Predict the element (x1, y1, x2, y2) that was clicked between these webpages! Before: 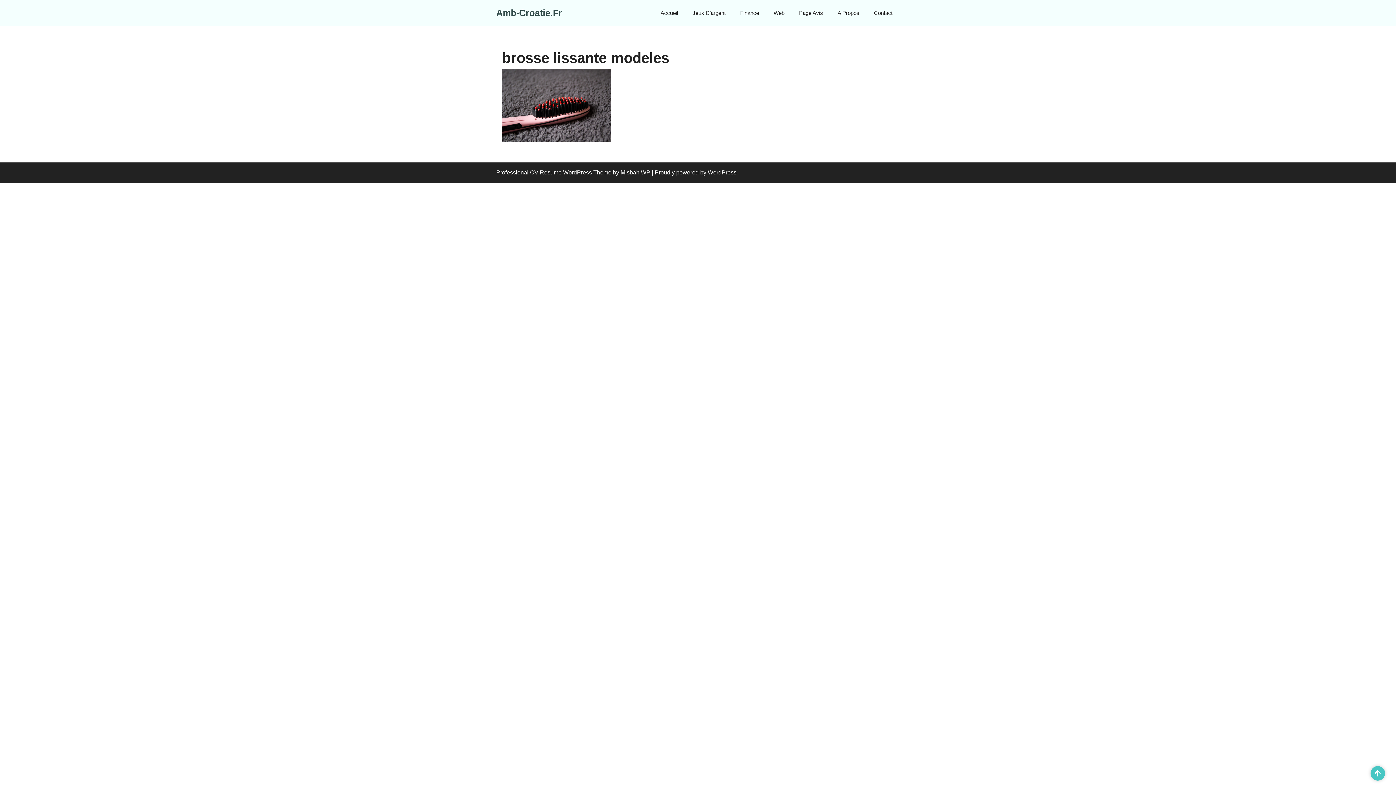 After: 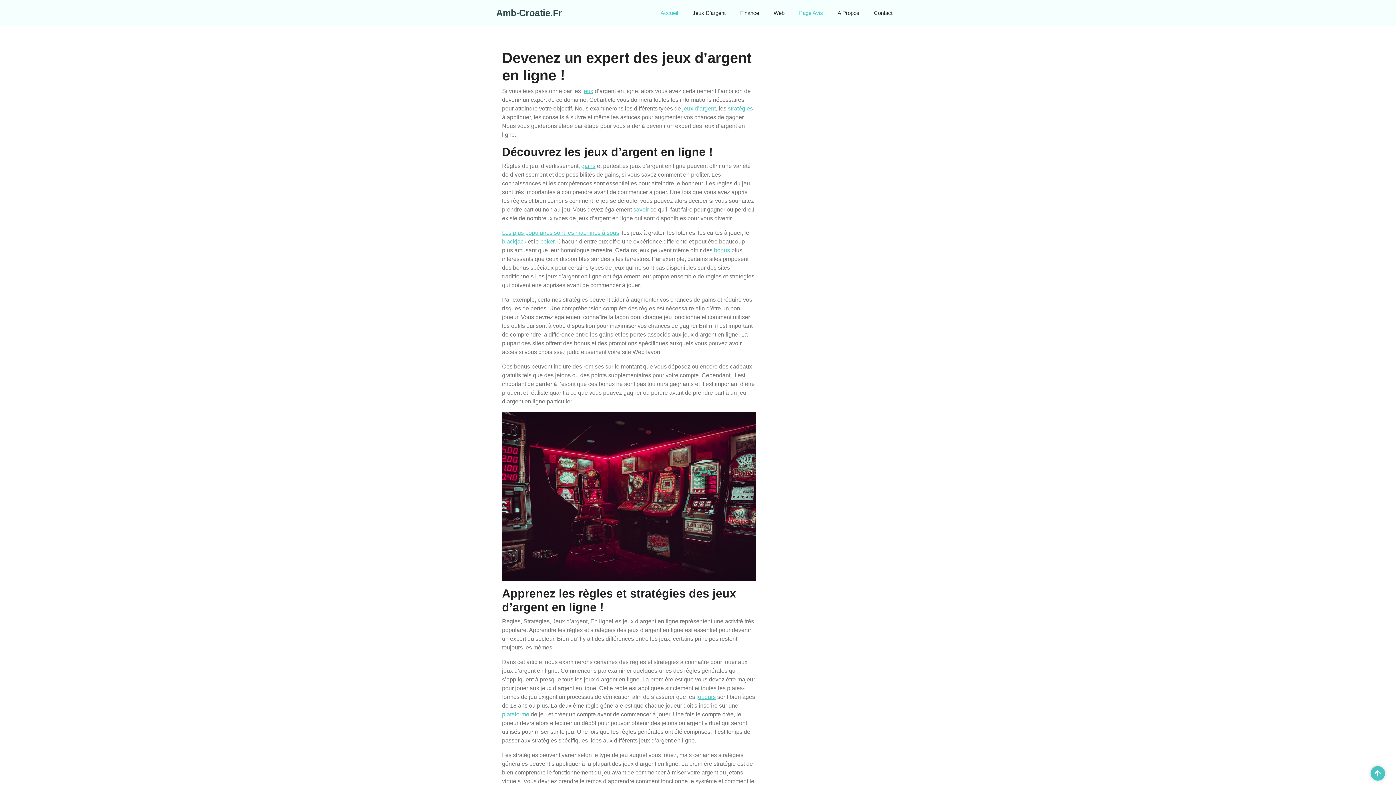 Action: bbox: (653, 1, 685, 24) label: Accueil